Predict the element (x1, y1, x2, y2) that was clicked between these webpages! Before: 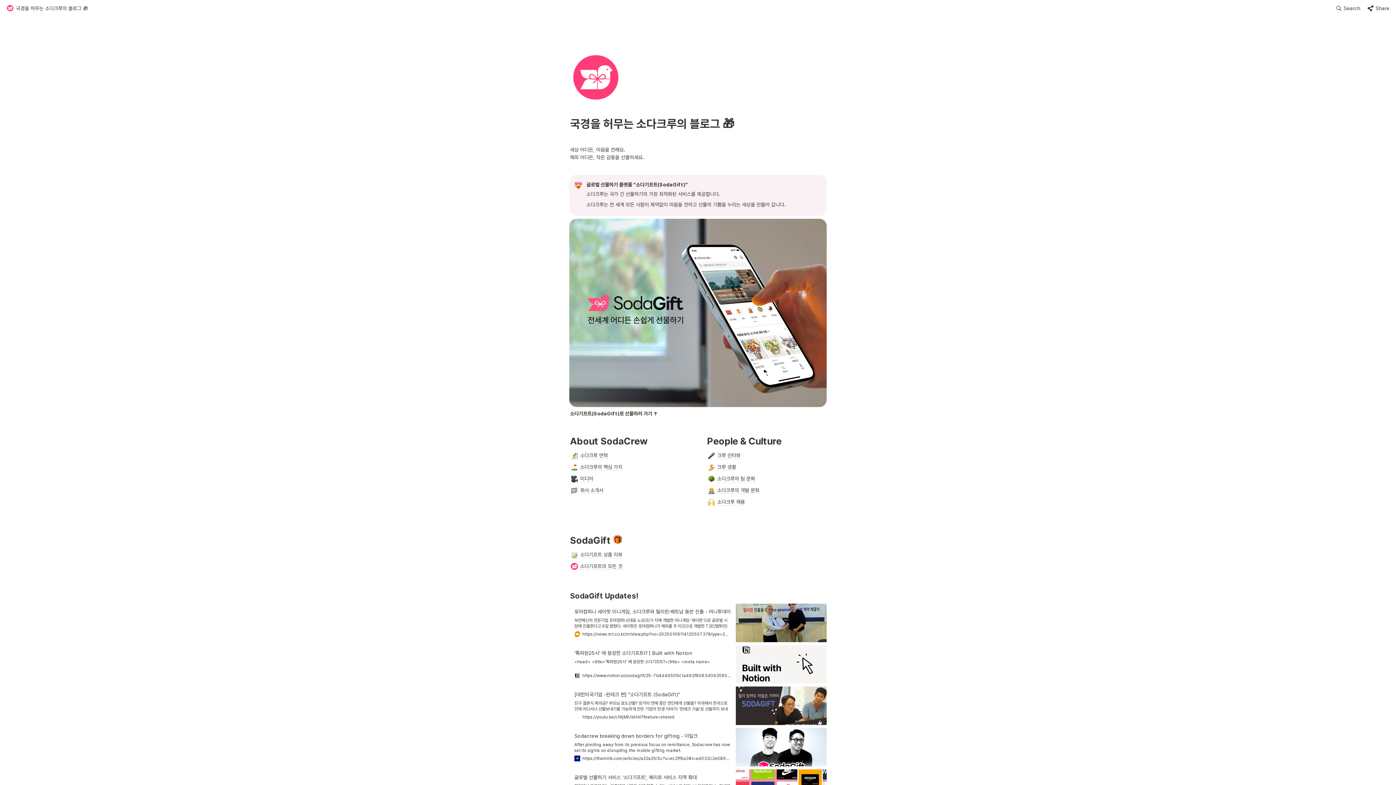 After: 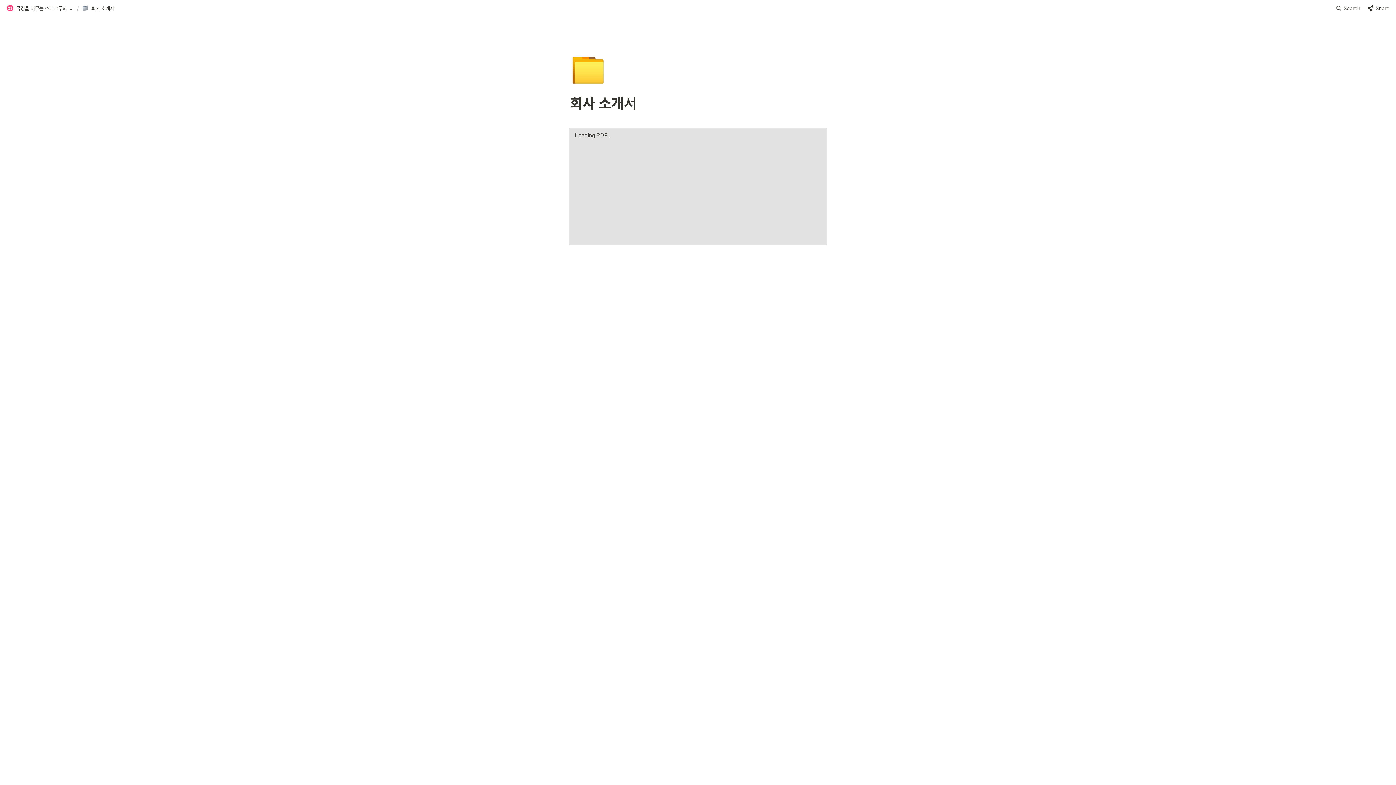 Action: bbox: (569, 485, 689, 496) label: 회사 소개서